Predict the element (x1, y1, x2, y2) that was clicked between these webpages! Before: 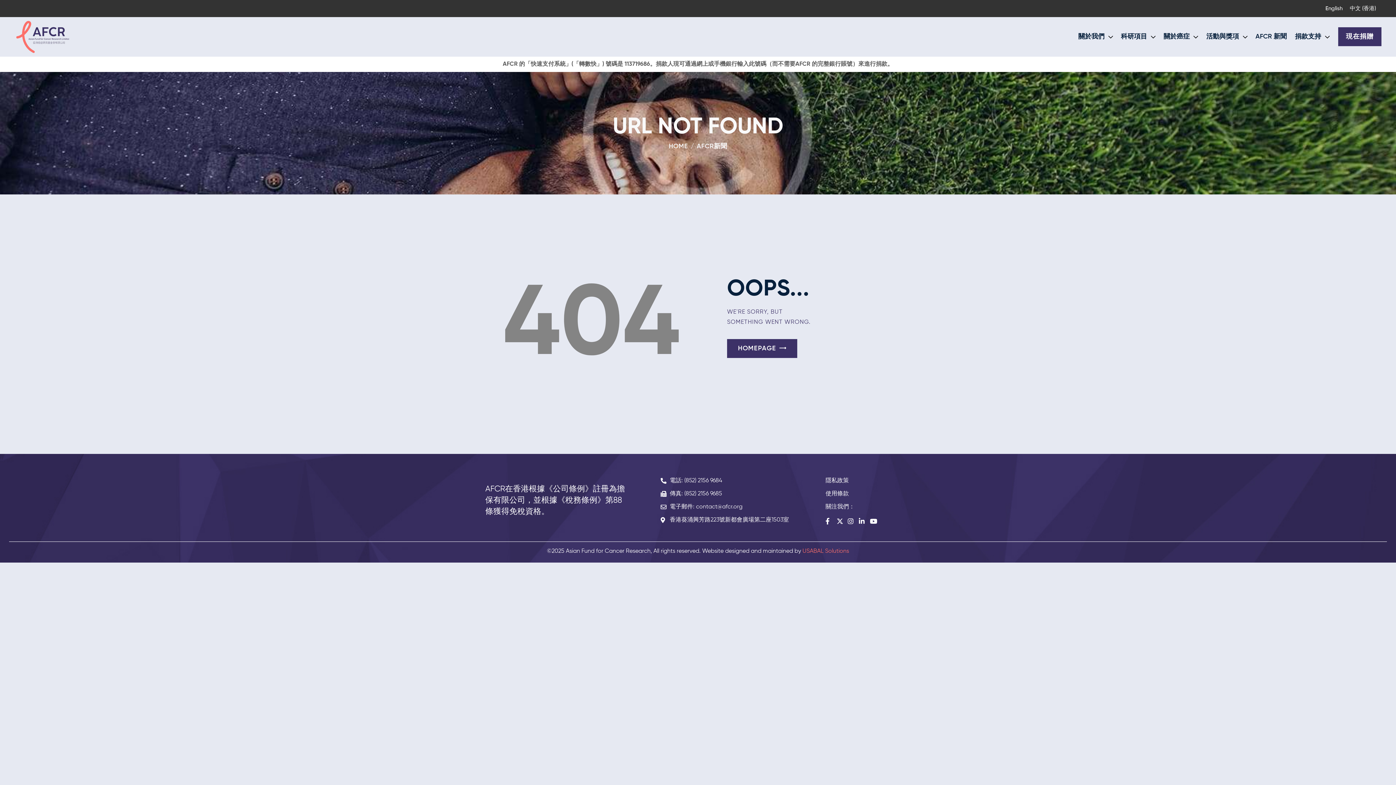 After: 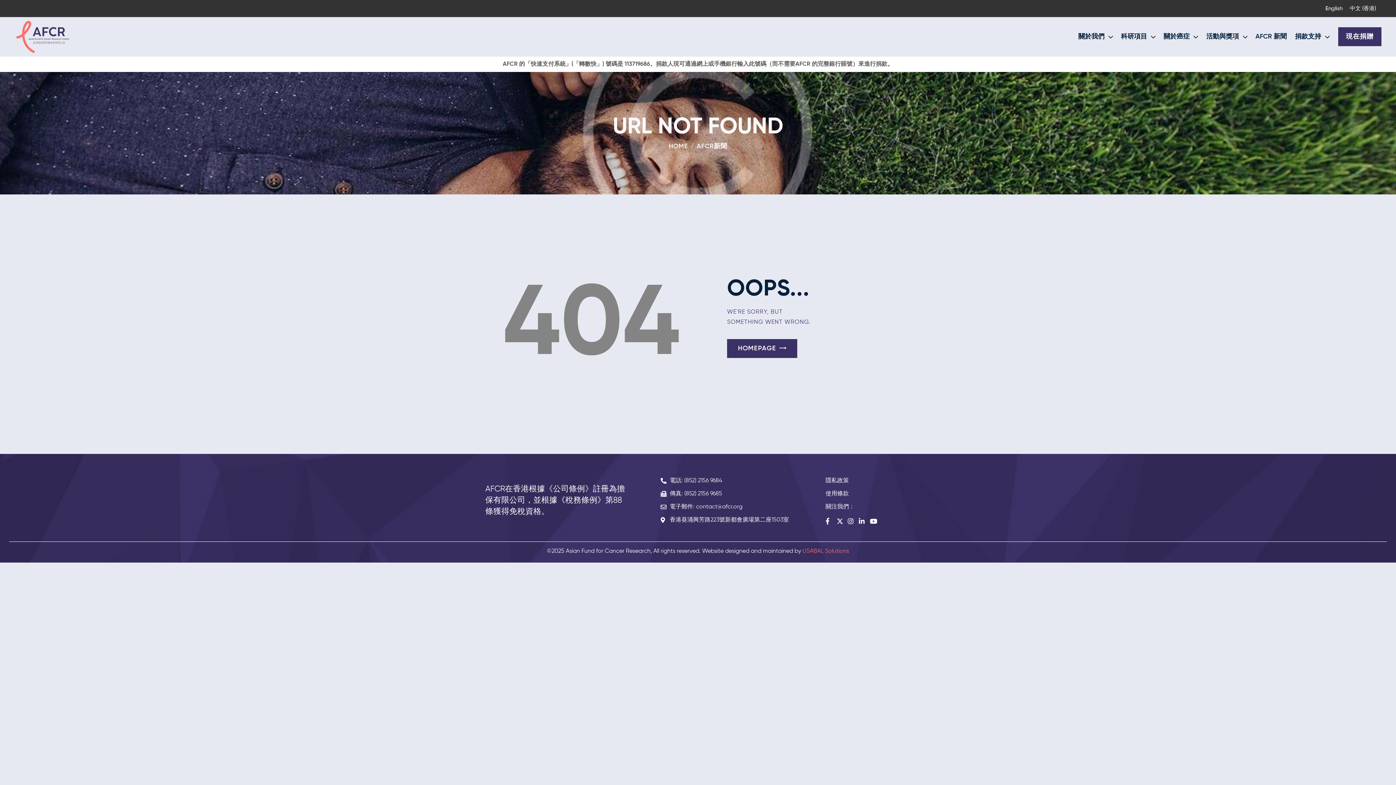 Action: bbox: (660, 502, 792, 512) label: 電子郵件: contact@afcr.org